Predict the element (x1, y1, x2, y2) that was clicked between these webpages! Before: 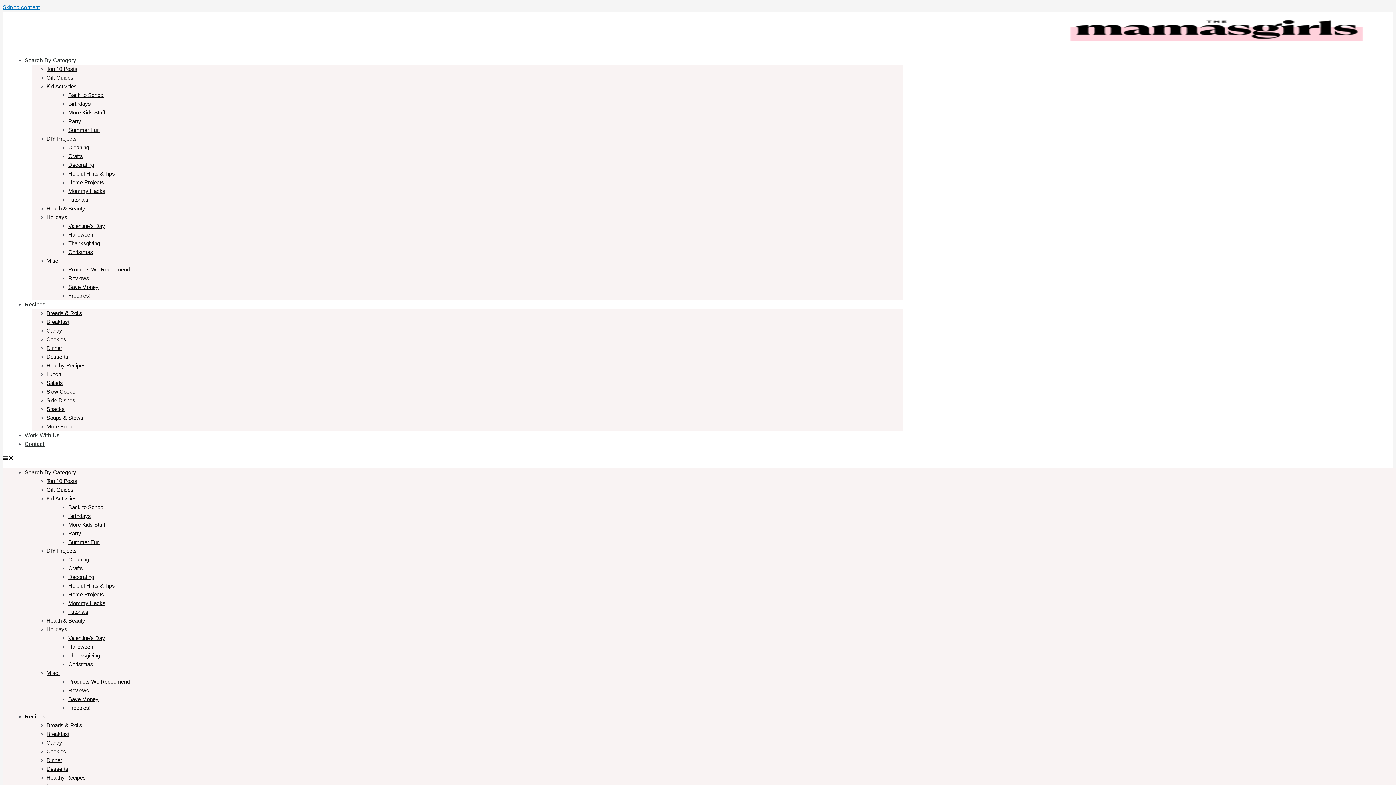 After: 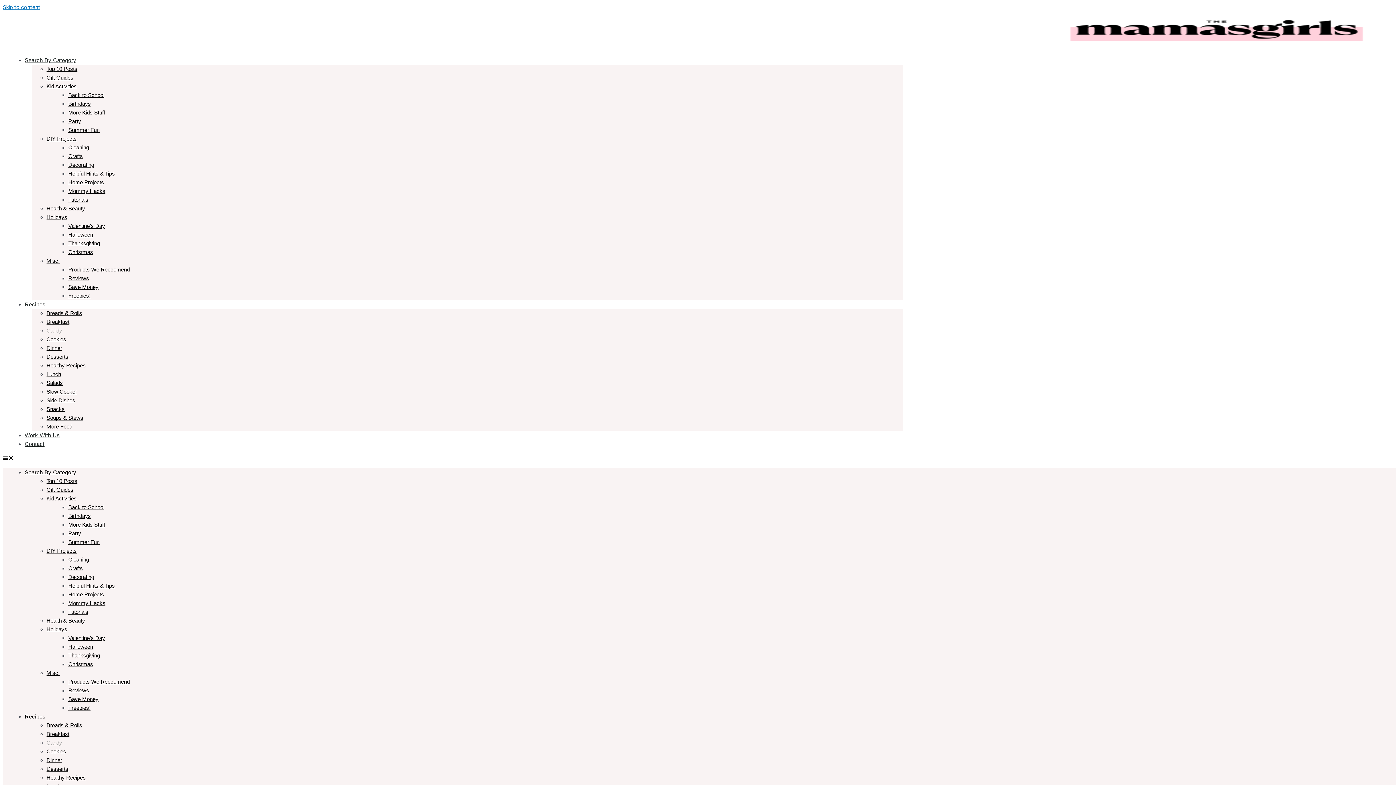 Action: bbox: (46, 740, 62, 746) label: Candy